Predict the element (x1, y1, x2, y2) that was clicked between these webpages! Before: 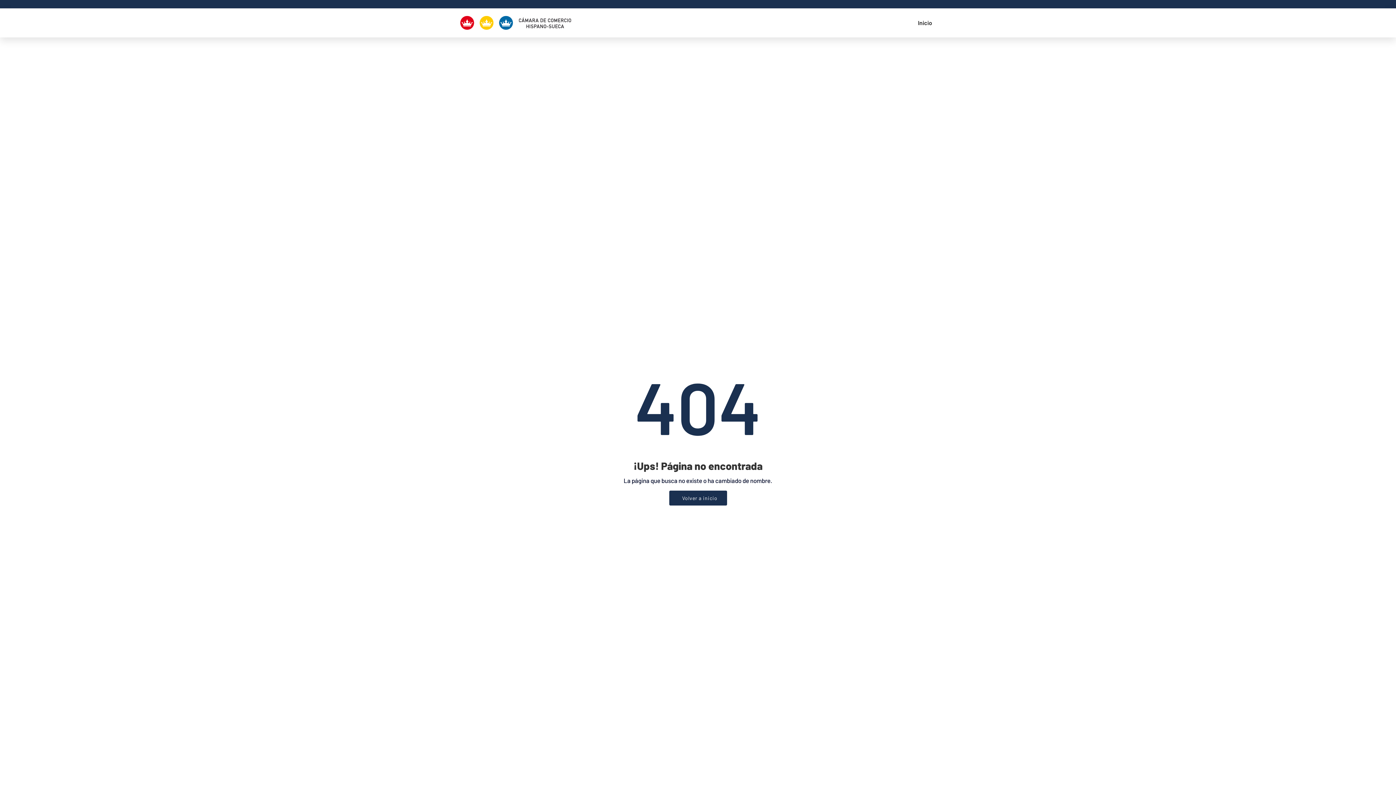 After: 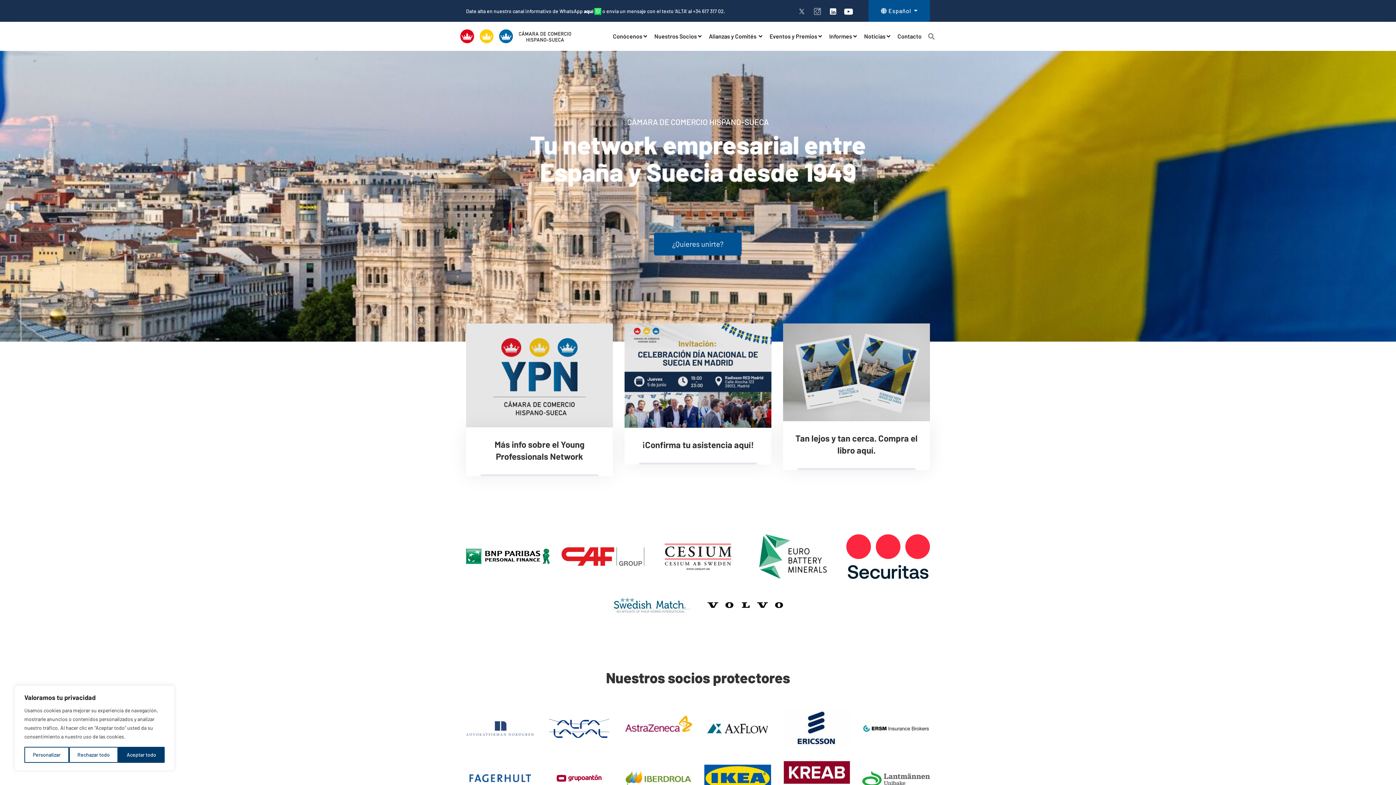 Action: label: Inicio bbox: (914, 15, 936, 30)